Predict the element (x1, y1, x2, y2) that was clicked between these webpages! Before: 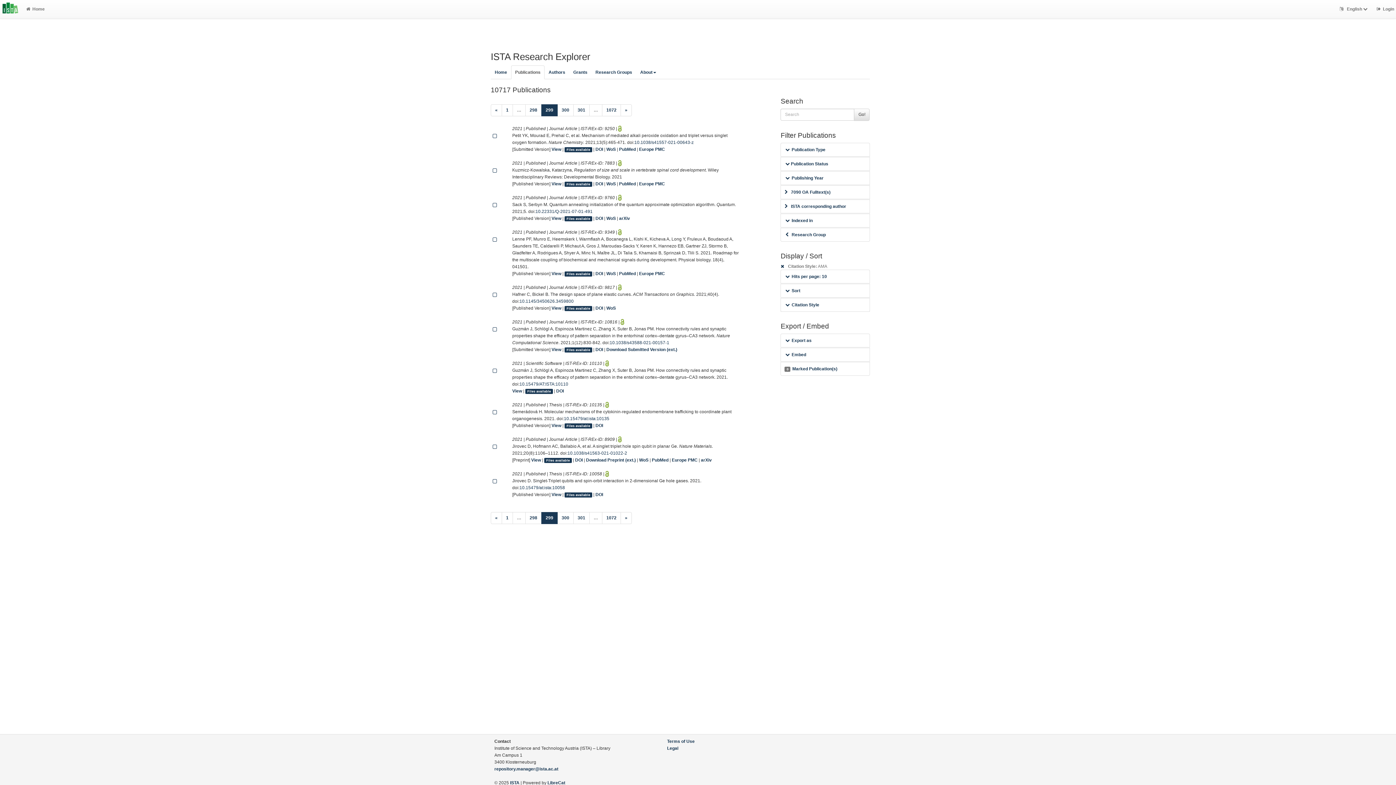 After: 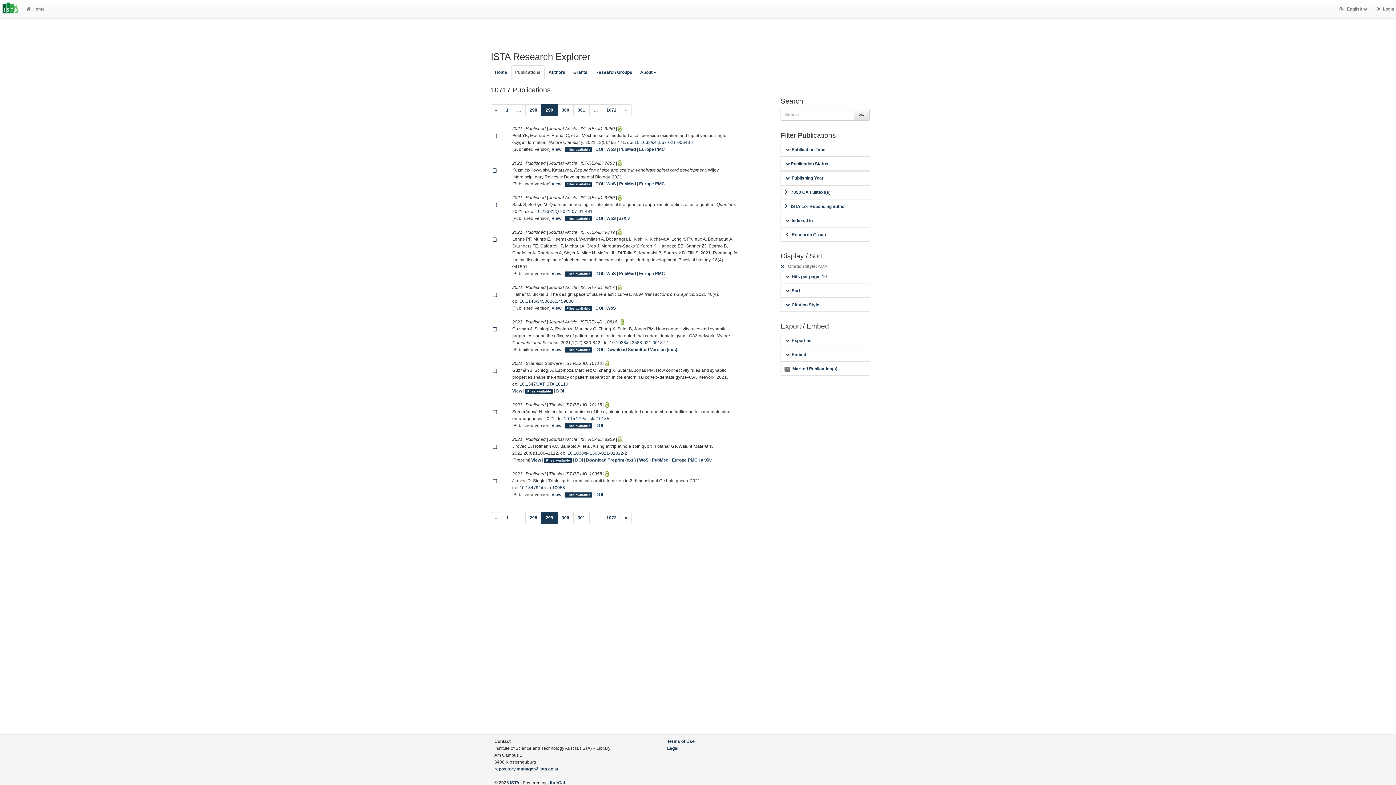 Action: bbox: (541, 104, 557, 116) label: 299
(current)